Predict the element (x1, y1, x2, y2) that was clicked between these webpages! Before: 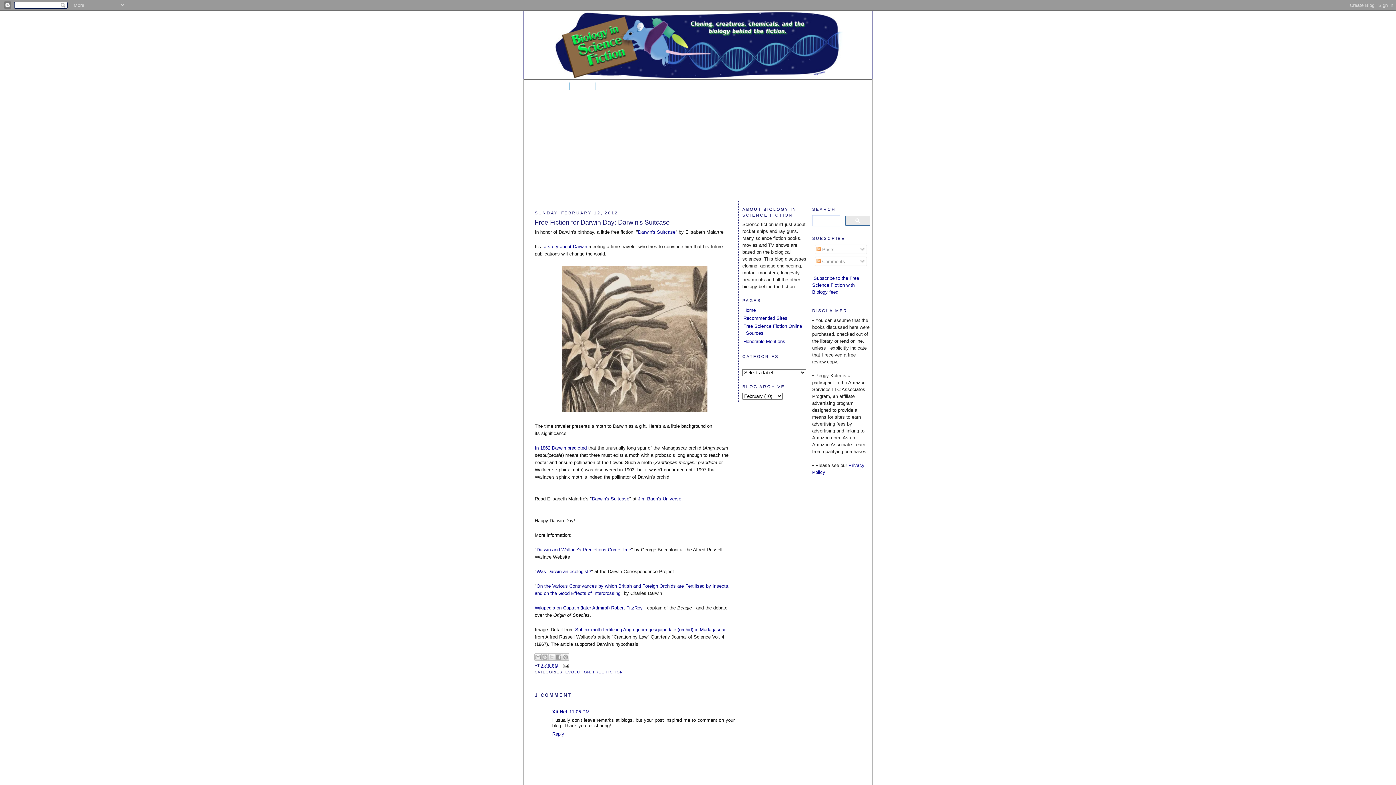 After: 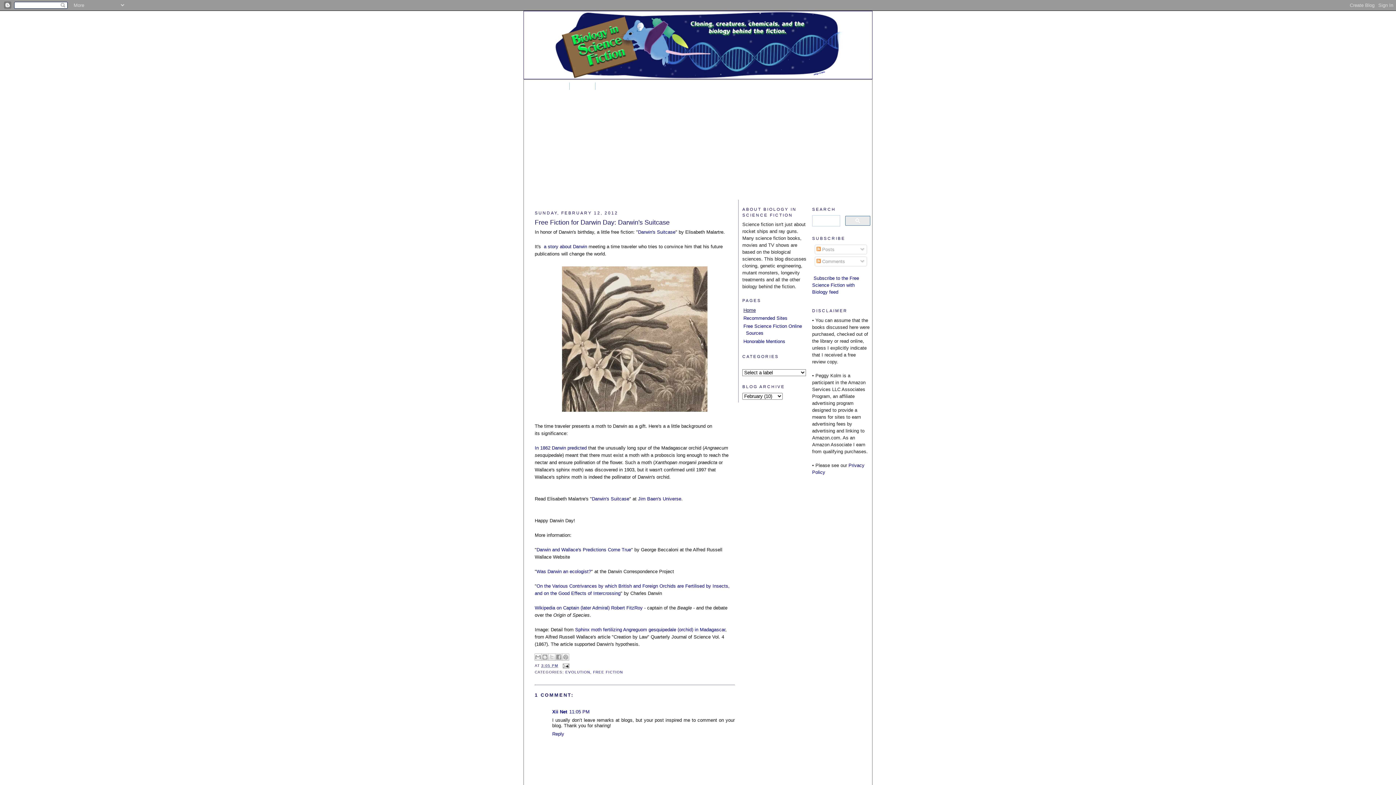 Action: bbox: (743, 307, 756, 313) label: Home